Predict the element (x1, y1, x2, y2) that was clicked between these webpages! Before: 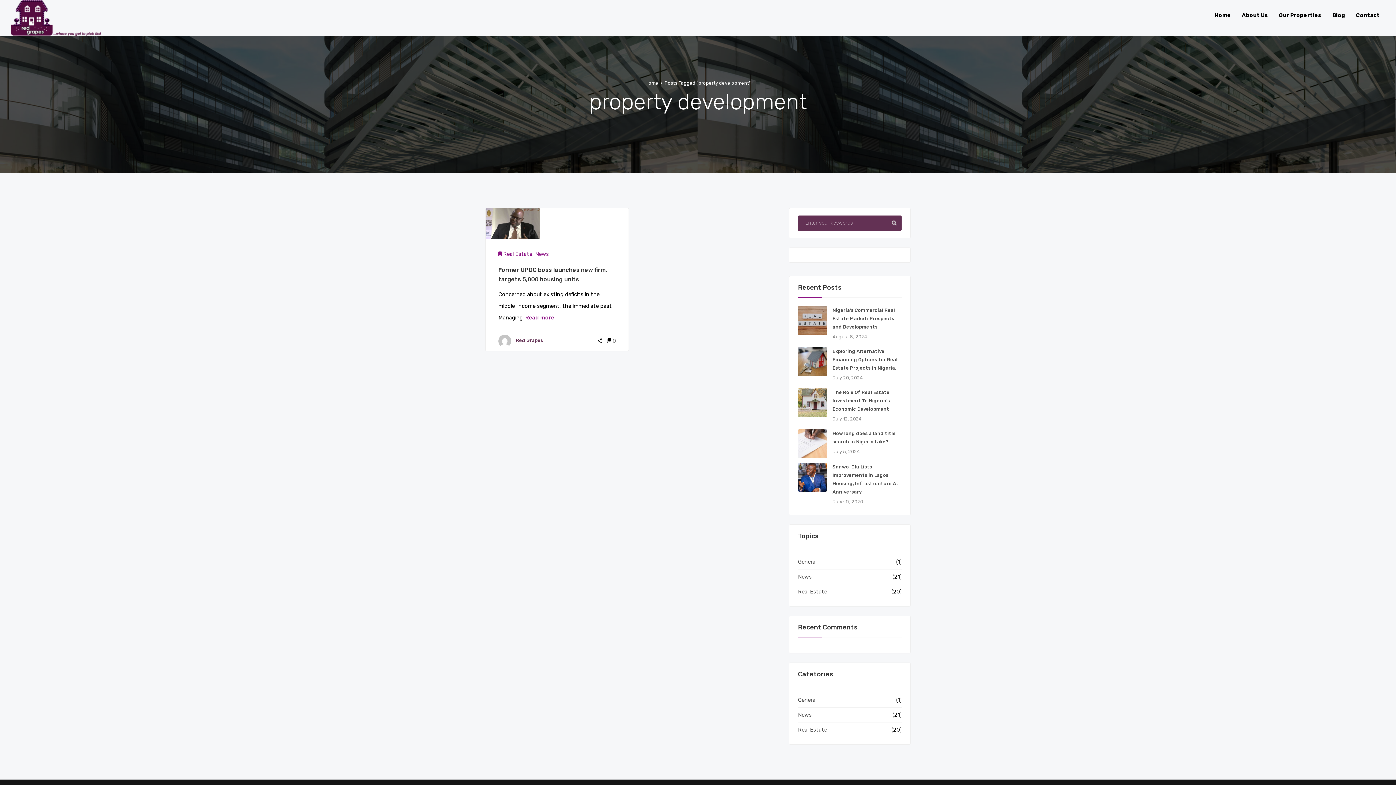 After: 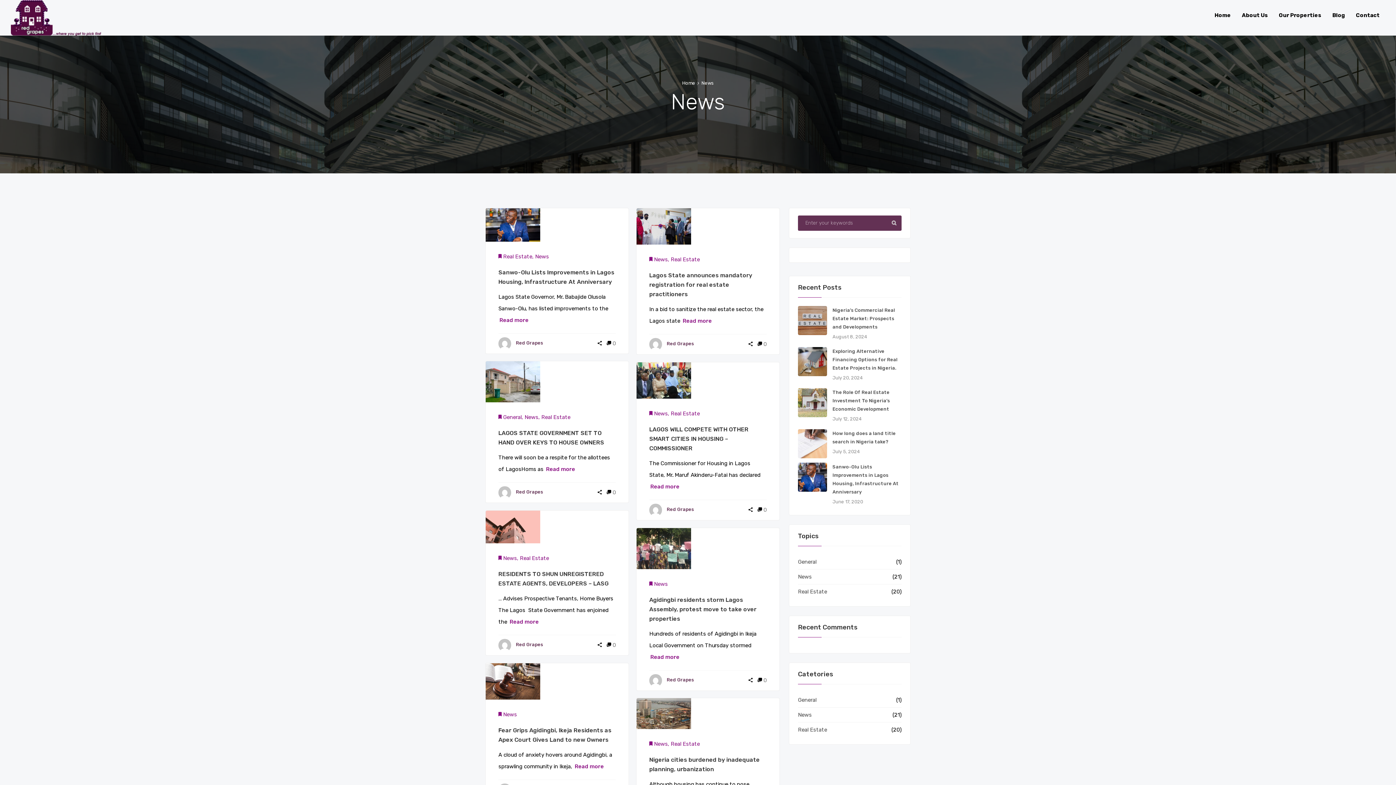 Action: label: News bbox: (535, 250, 549, 257)